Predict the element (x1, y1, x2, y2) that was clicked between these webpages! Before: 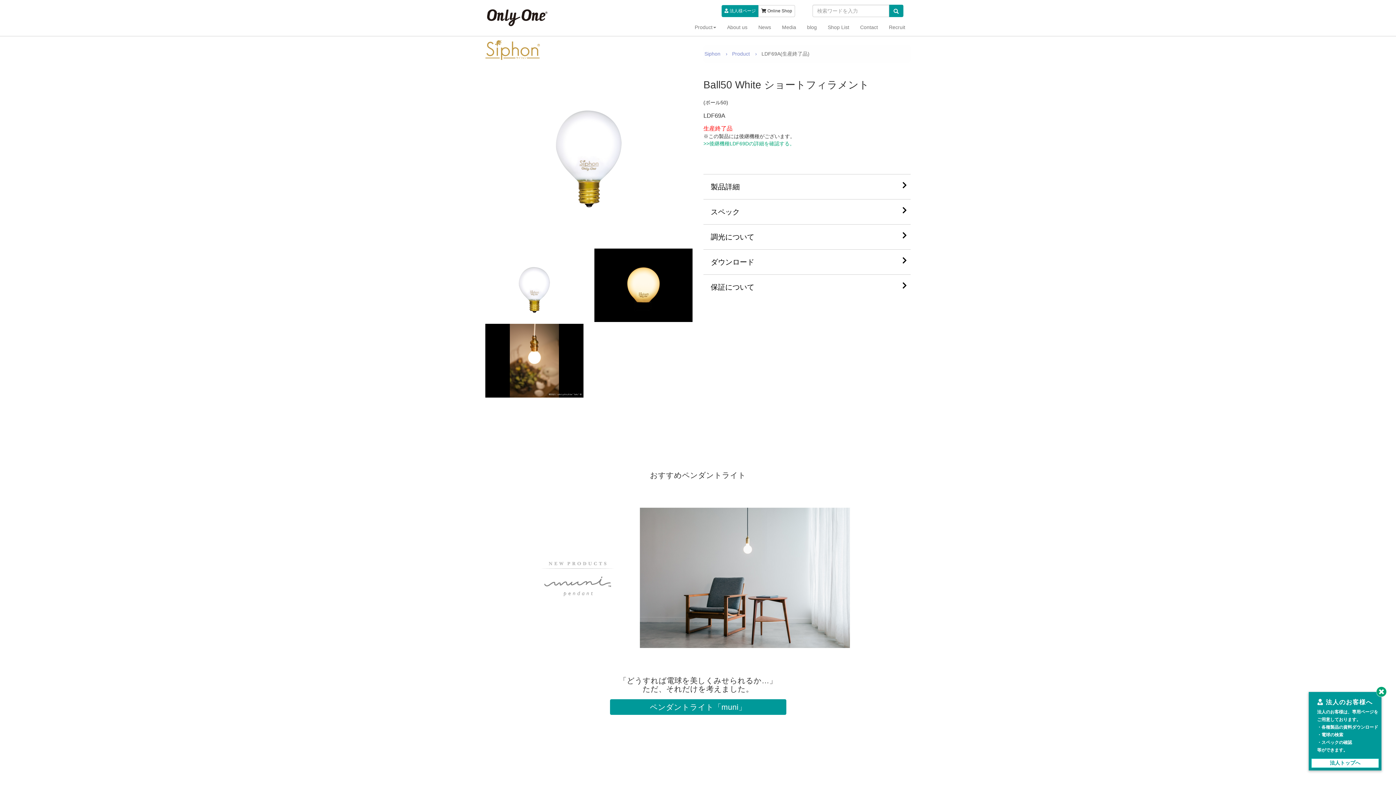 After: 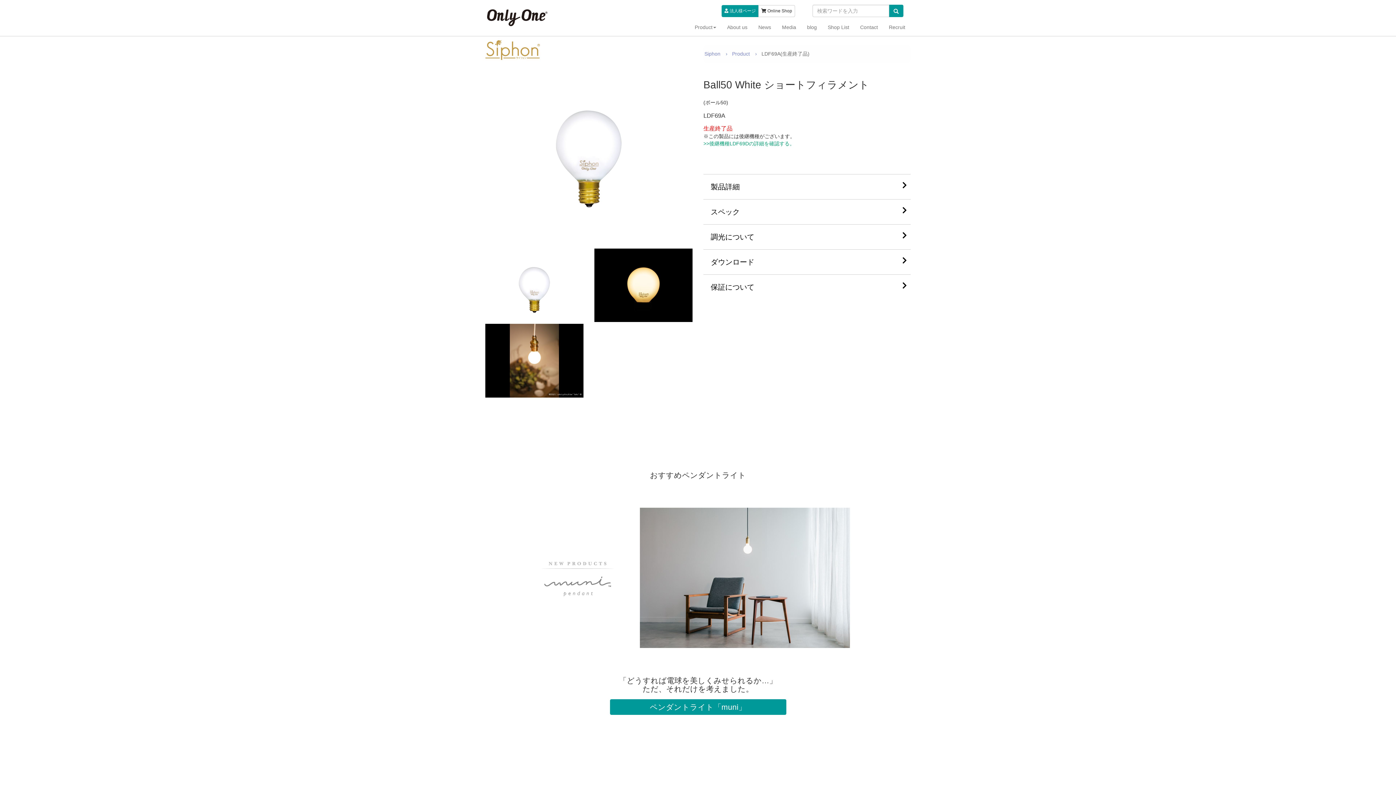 Action: bbox: (1376, 691, 1386, 697)